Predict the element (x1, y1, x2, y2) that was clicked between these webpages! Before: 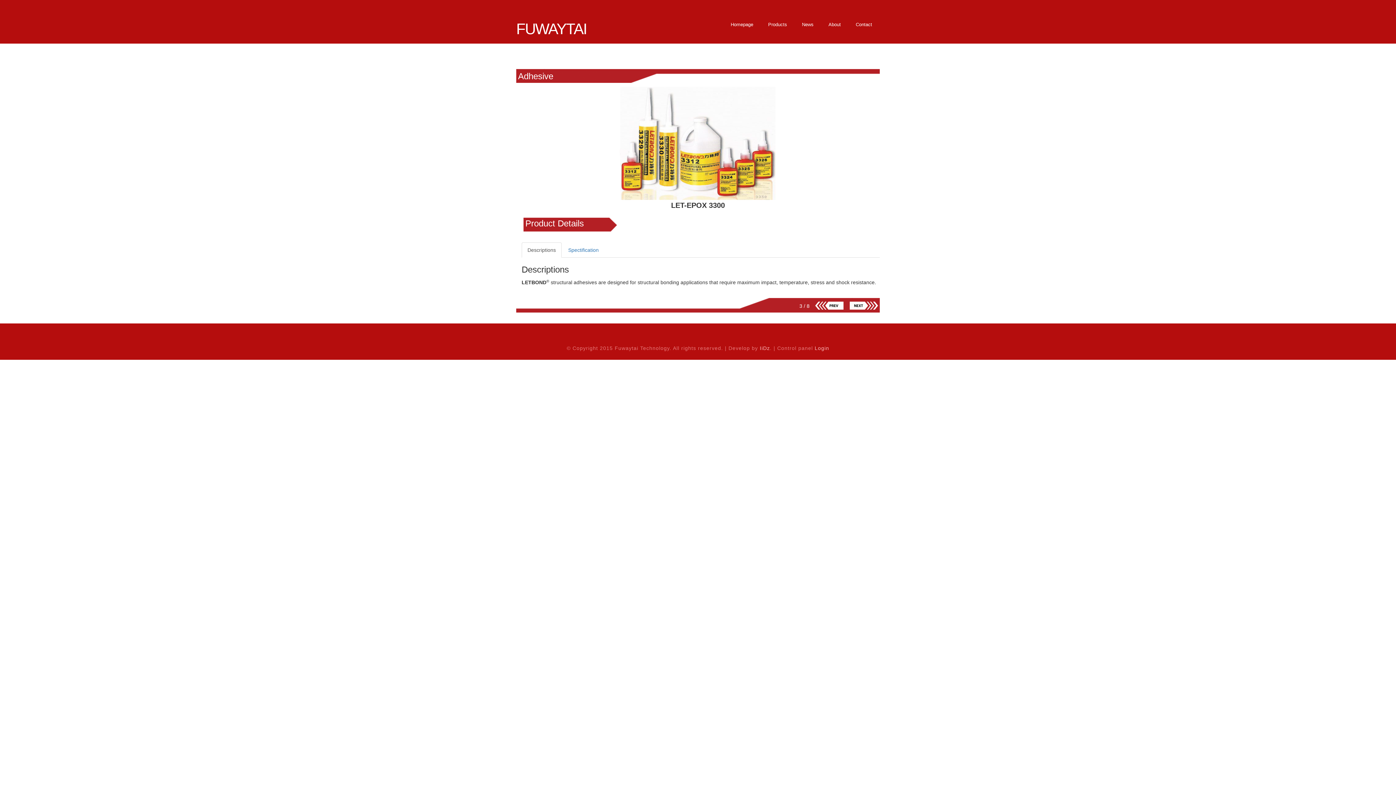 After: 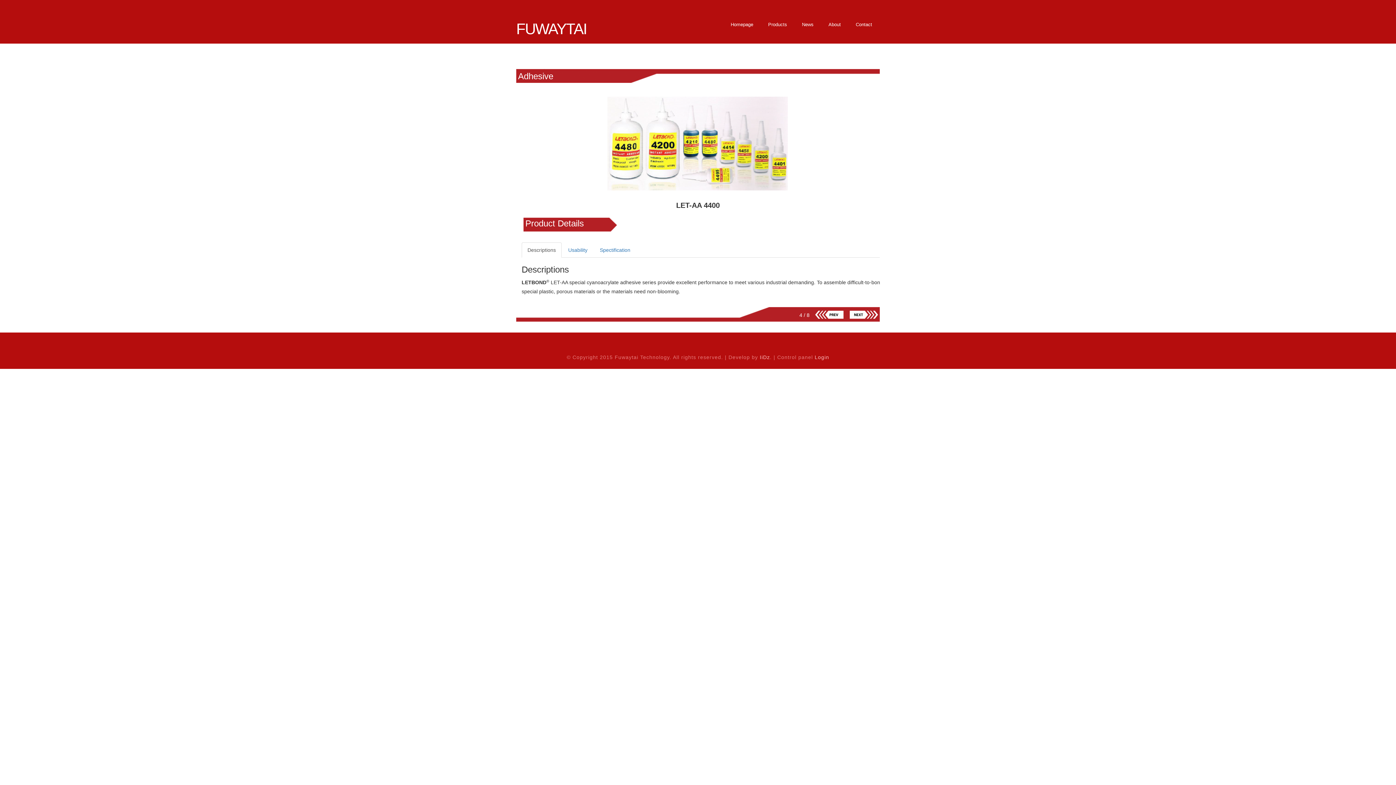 Action: bbox: (849, 302, 878, 308)